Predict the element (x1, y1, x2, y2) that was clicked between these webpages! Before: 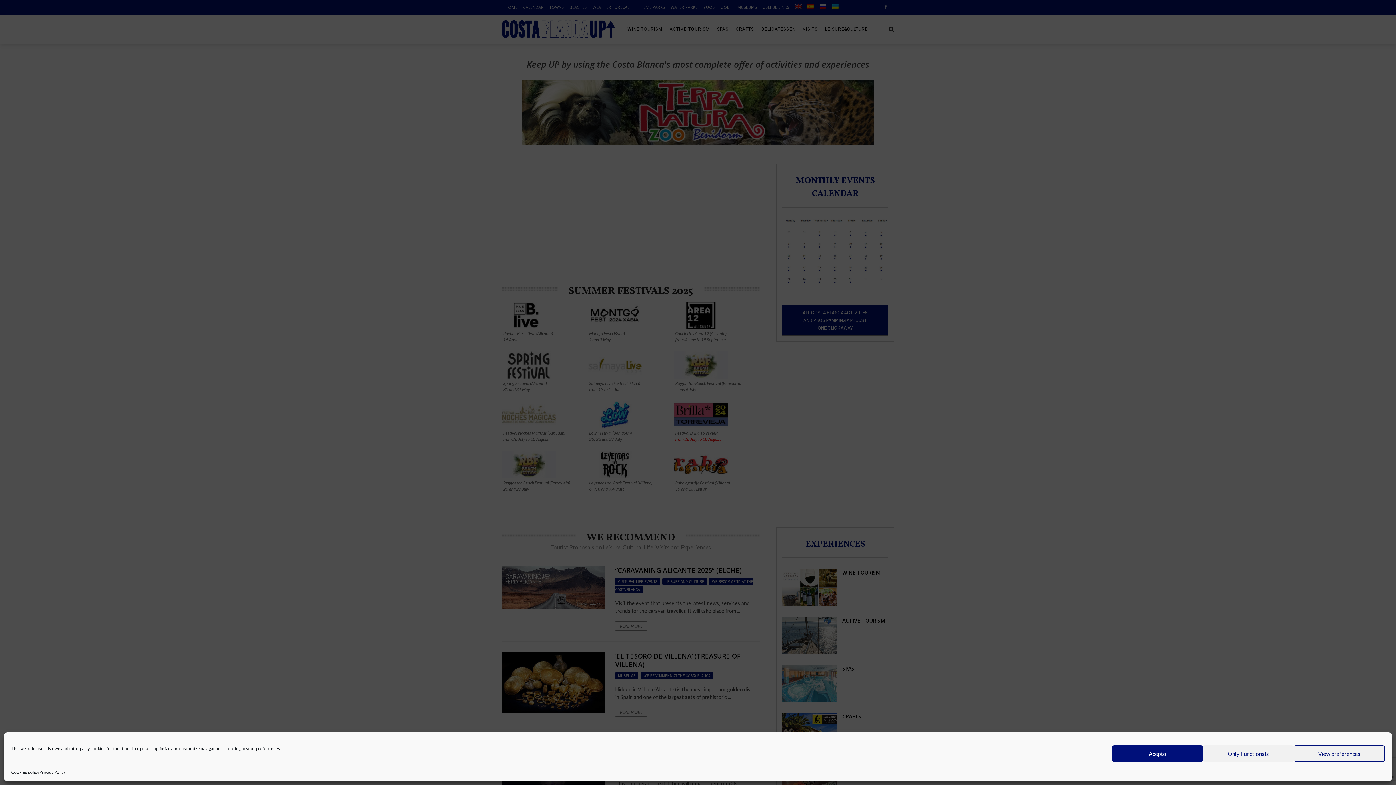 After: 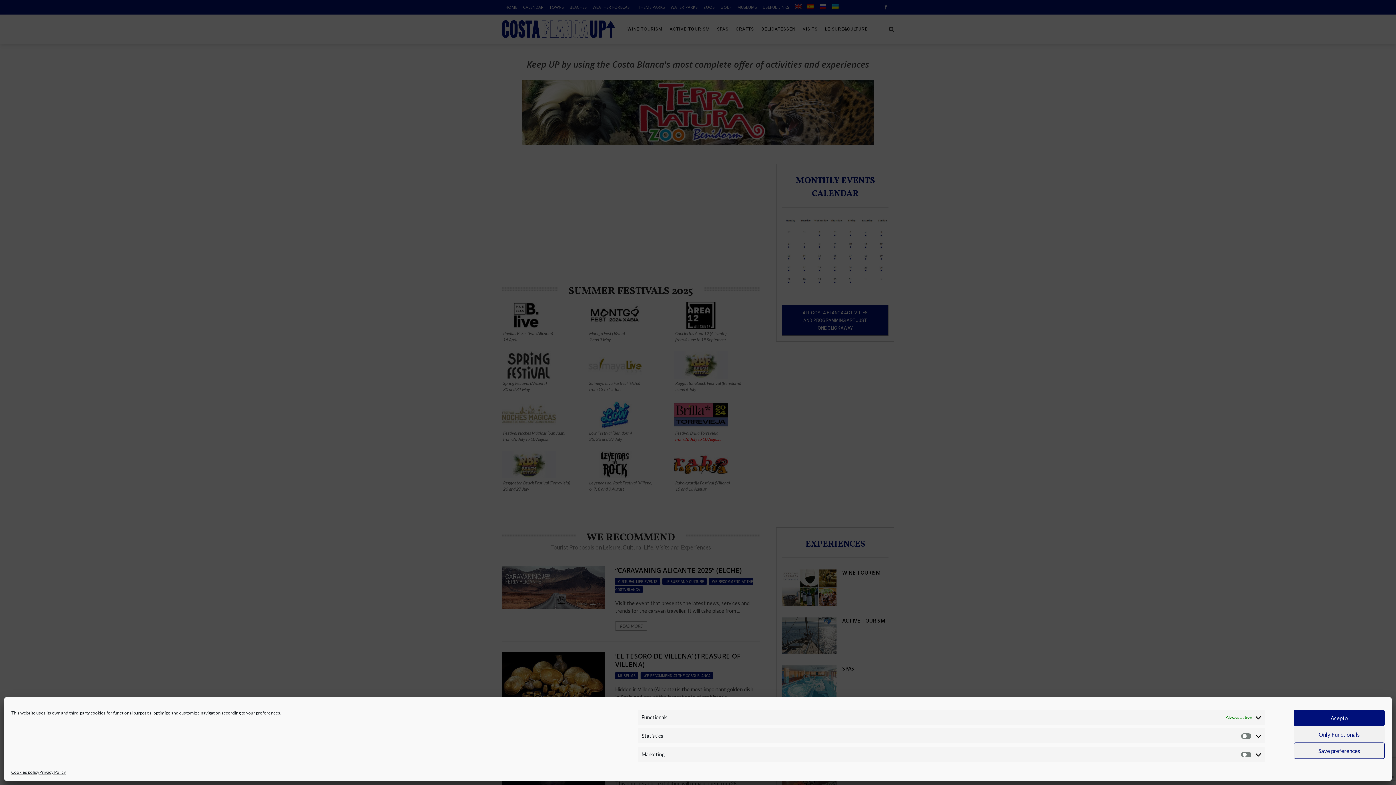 Action: label: View preferences bbox: (1294, 745, 1385, 762)